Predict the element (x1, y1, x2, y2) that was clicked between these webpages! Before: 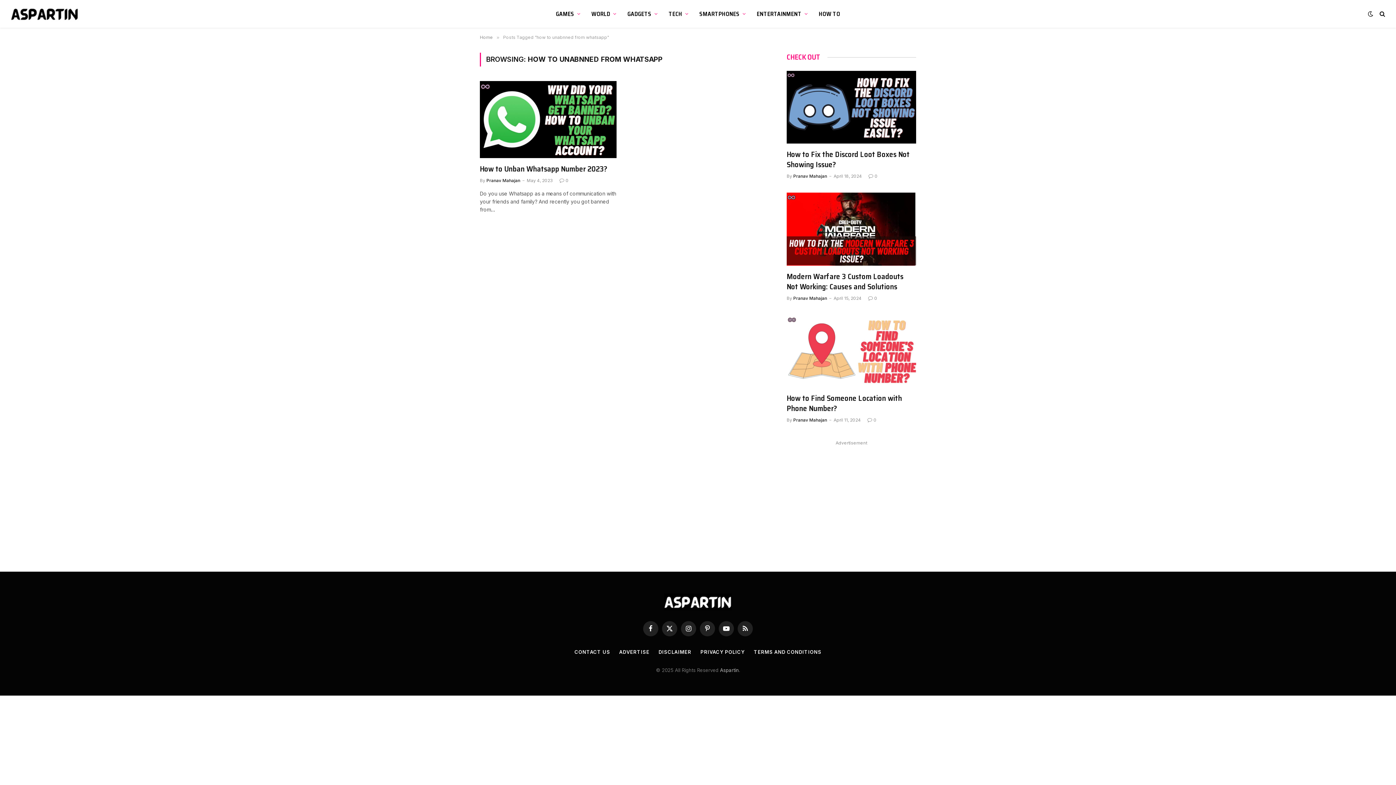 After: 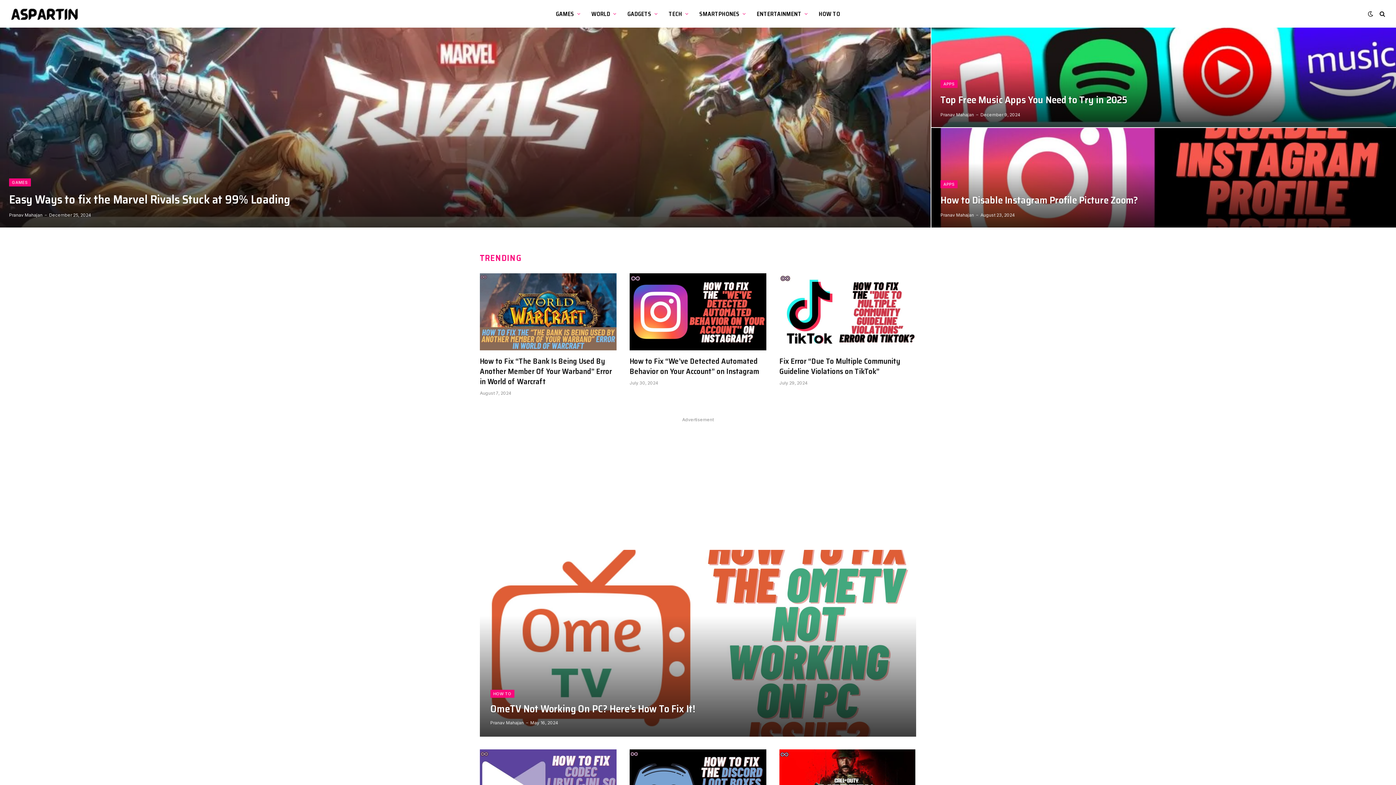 Action: bbox: (10, 1, 80, 25)